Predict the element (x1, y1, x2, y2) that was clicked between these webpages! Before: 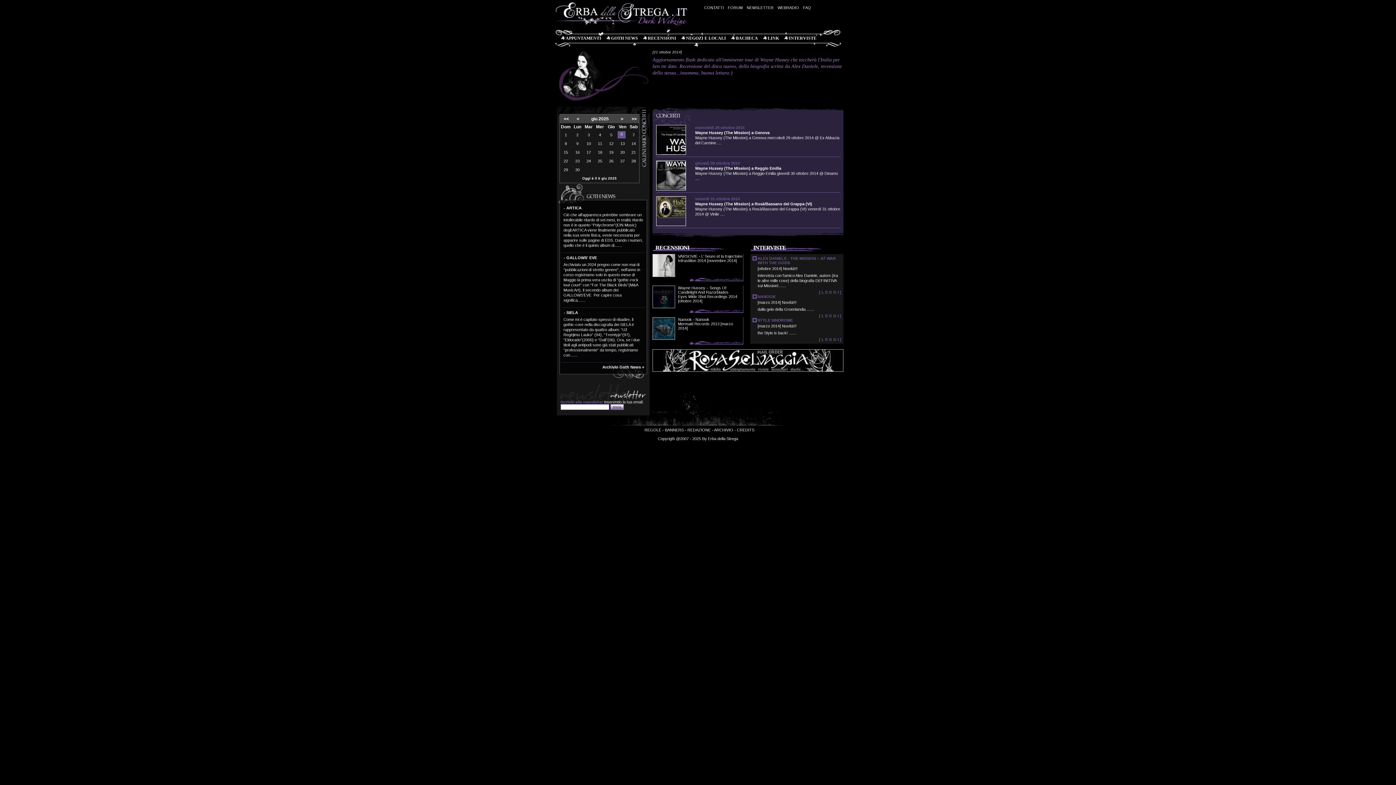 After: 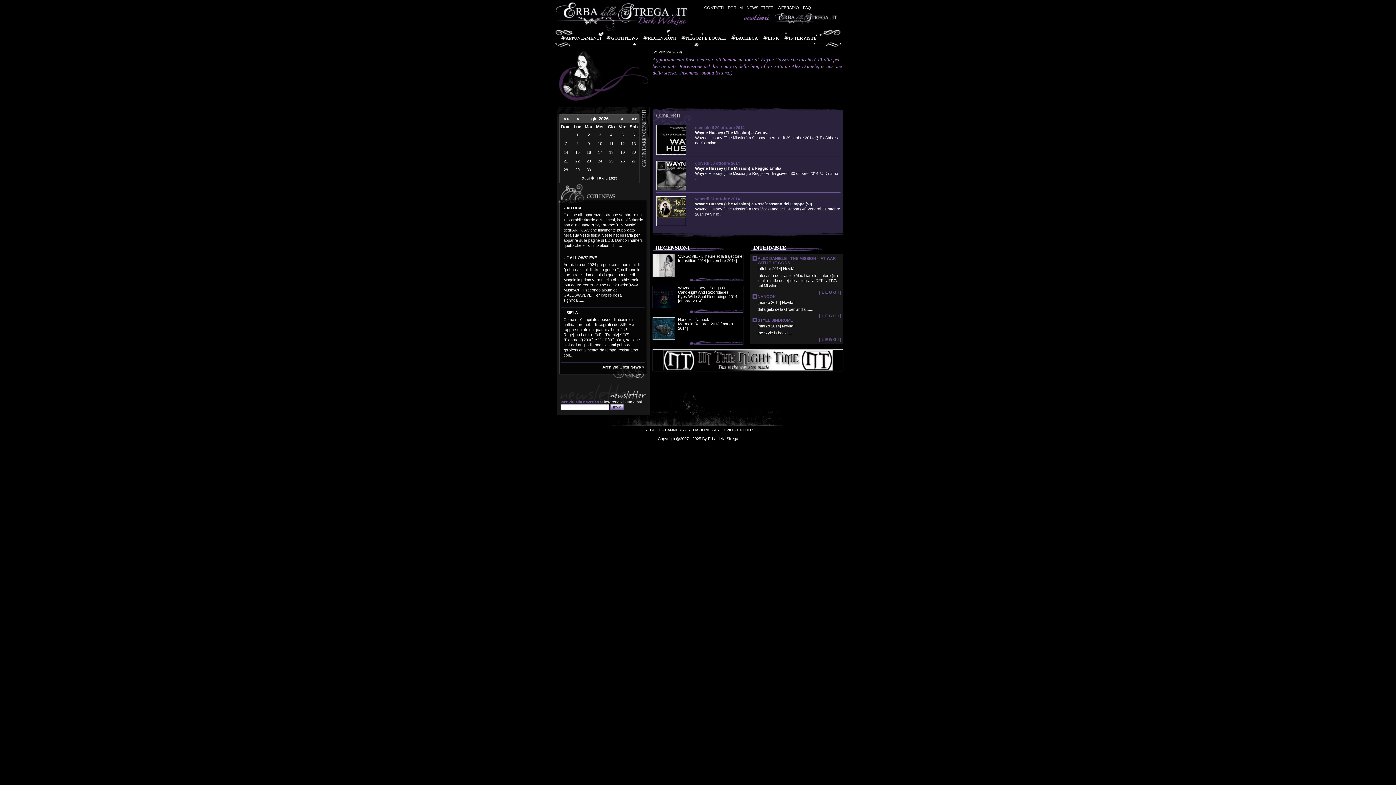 Action: label: >> bbox: (631, 116, 636, 121)